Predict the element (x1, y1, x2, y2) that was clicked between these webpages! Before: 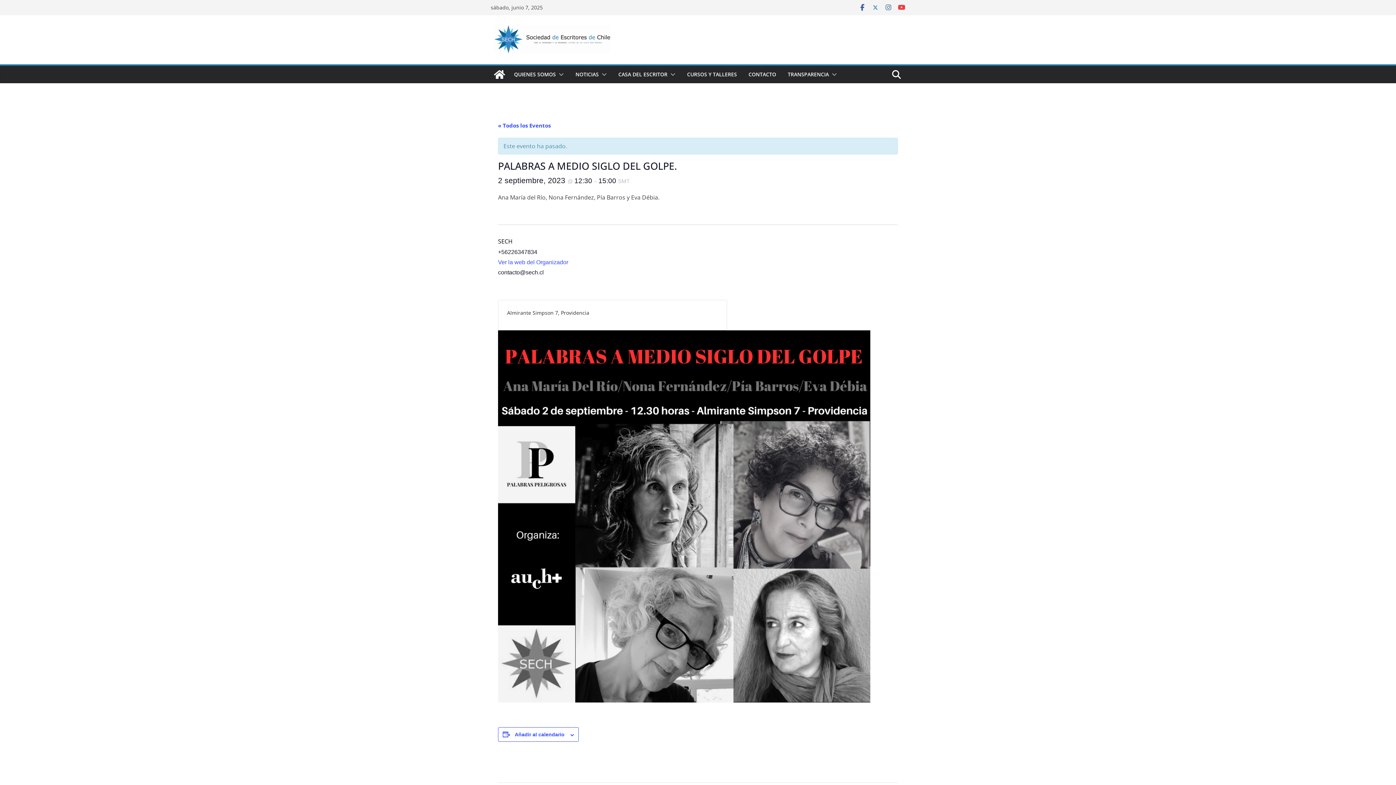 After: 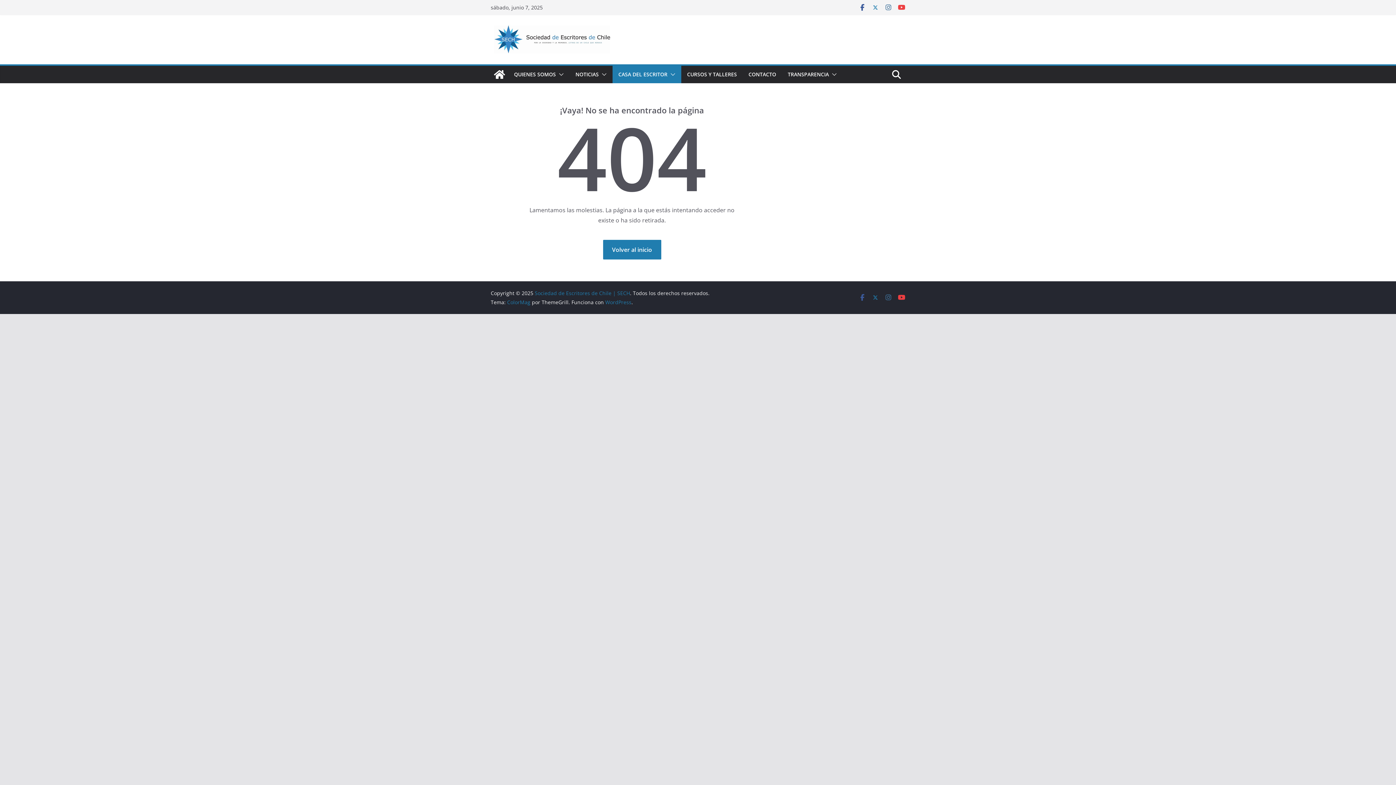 Action: bbox: (618, 69, 667, 79) label: CASA DEL ESCRITOR